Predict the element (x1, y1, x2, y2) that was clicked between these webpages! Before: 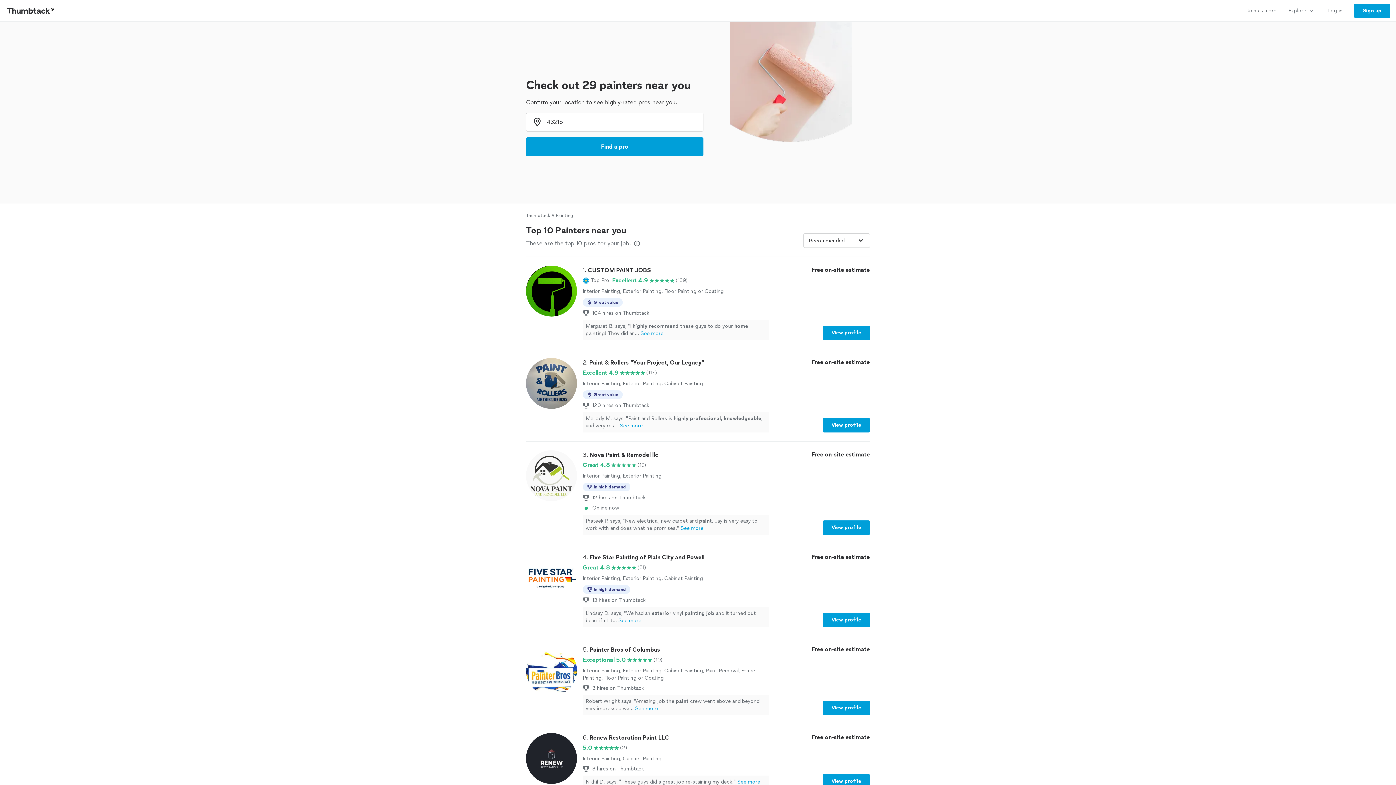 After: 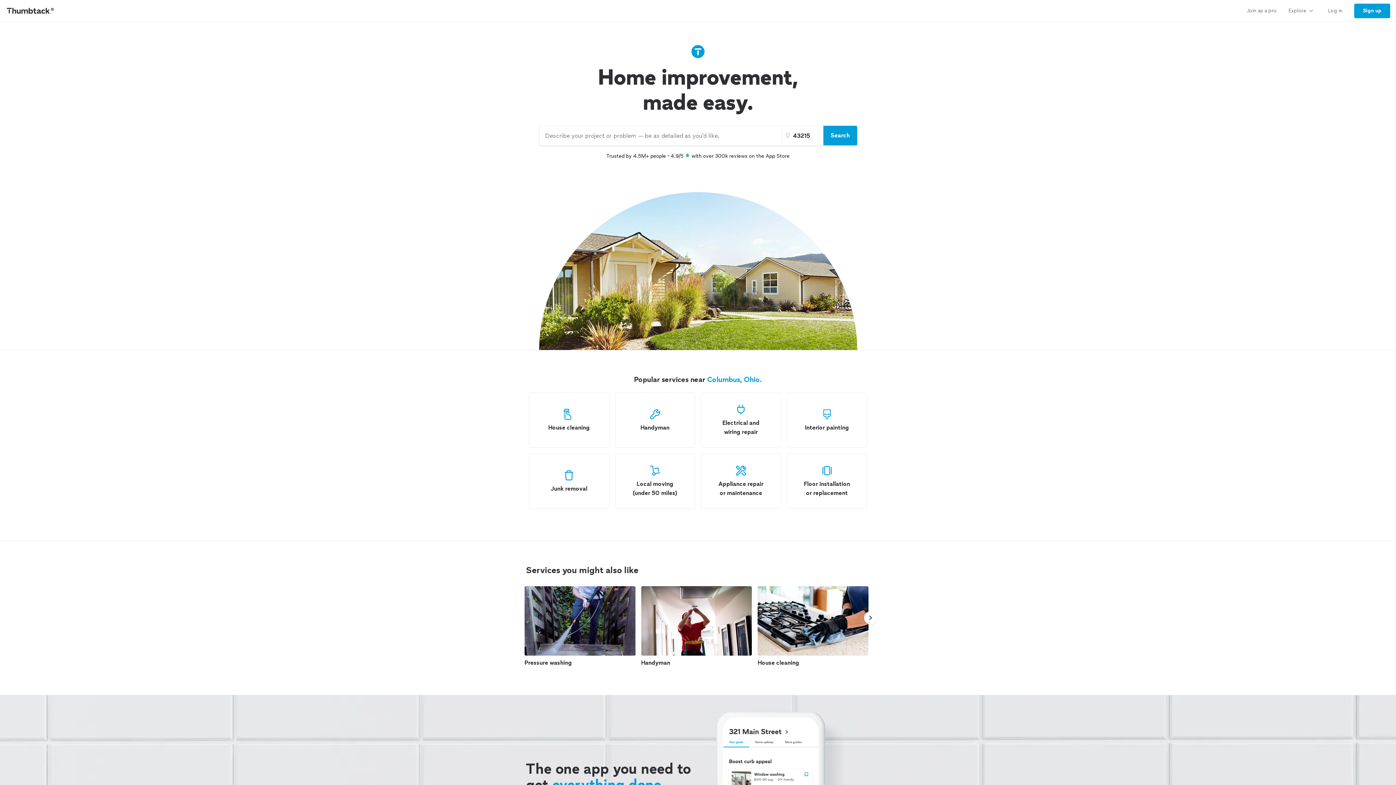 Action: bbox: (0, 0, 61, 21) label: Thumbtack Home